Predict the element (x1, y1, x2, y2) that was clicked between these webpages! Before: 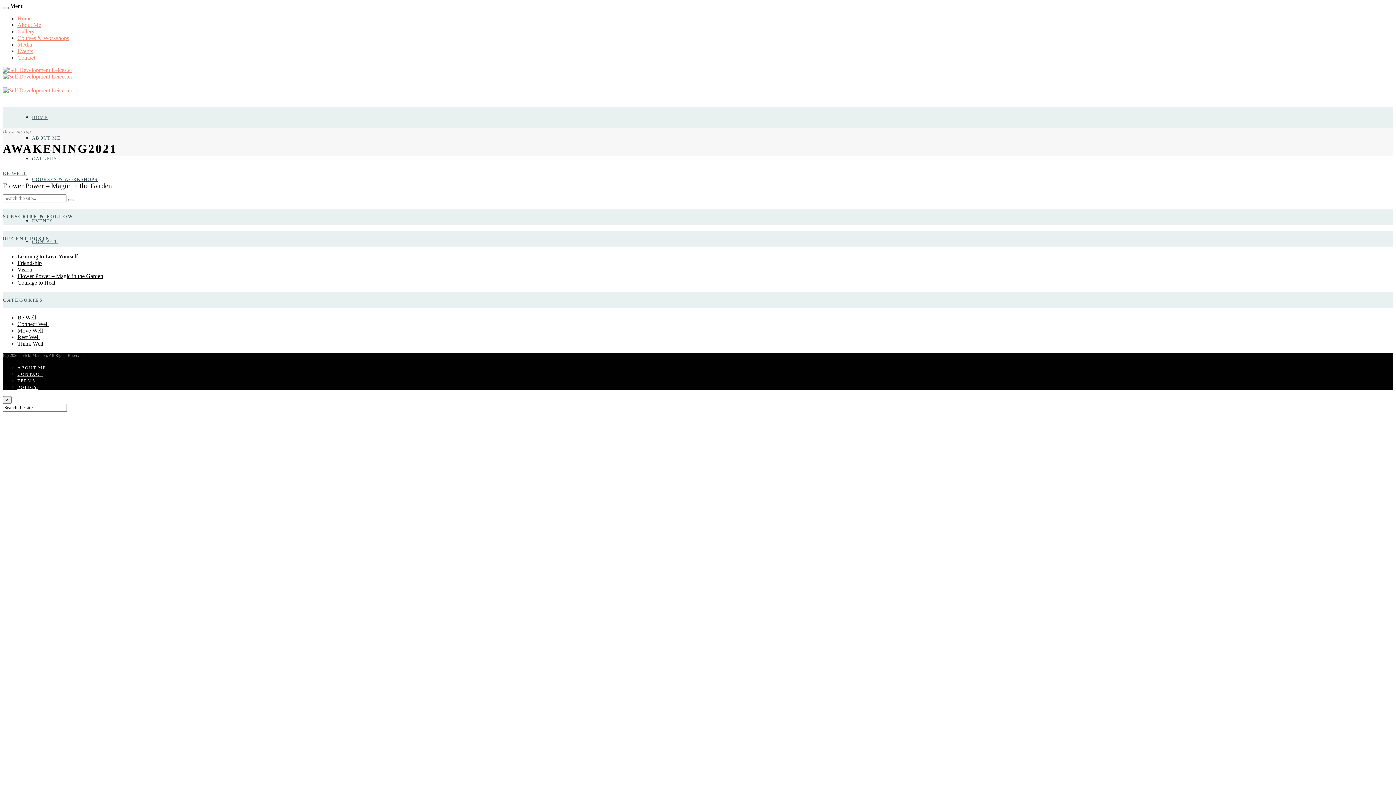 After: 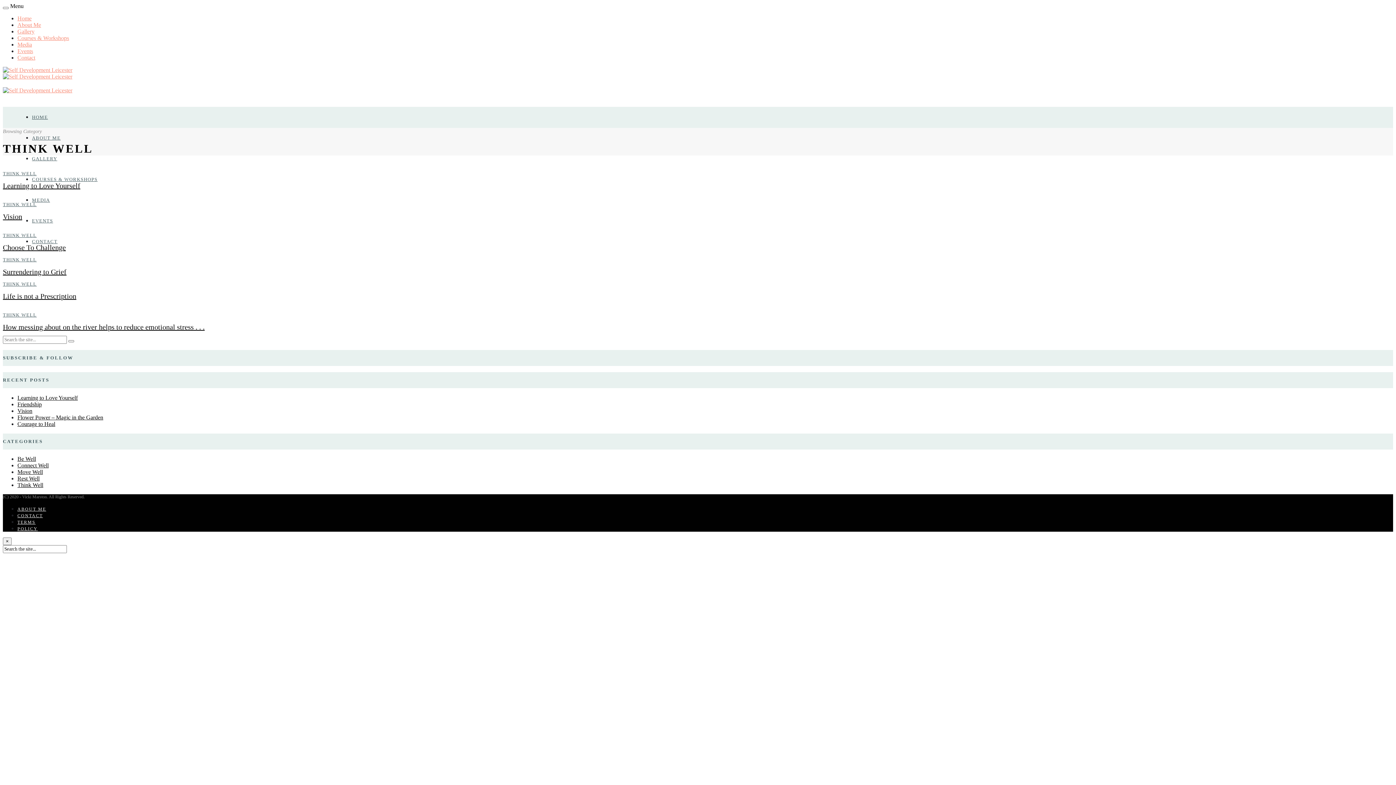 Action: label: Think Well bbox: (17, 340, 43, 347)